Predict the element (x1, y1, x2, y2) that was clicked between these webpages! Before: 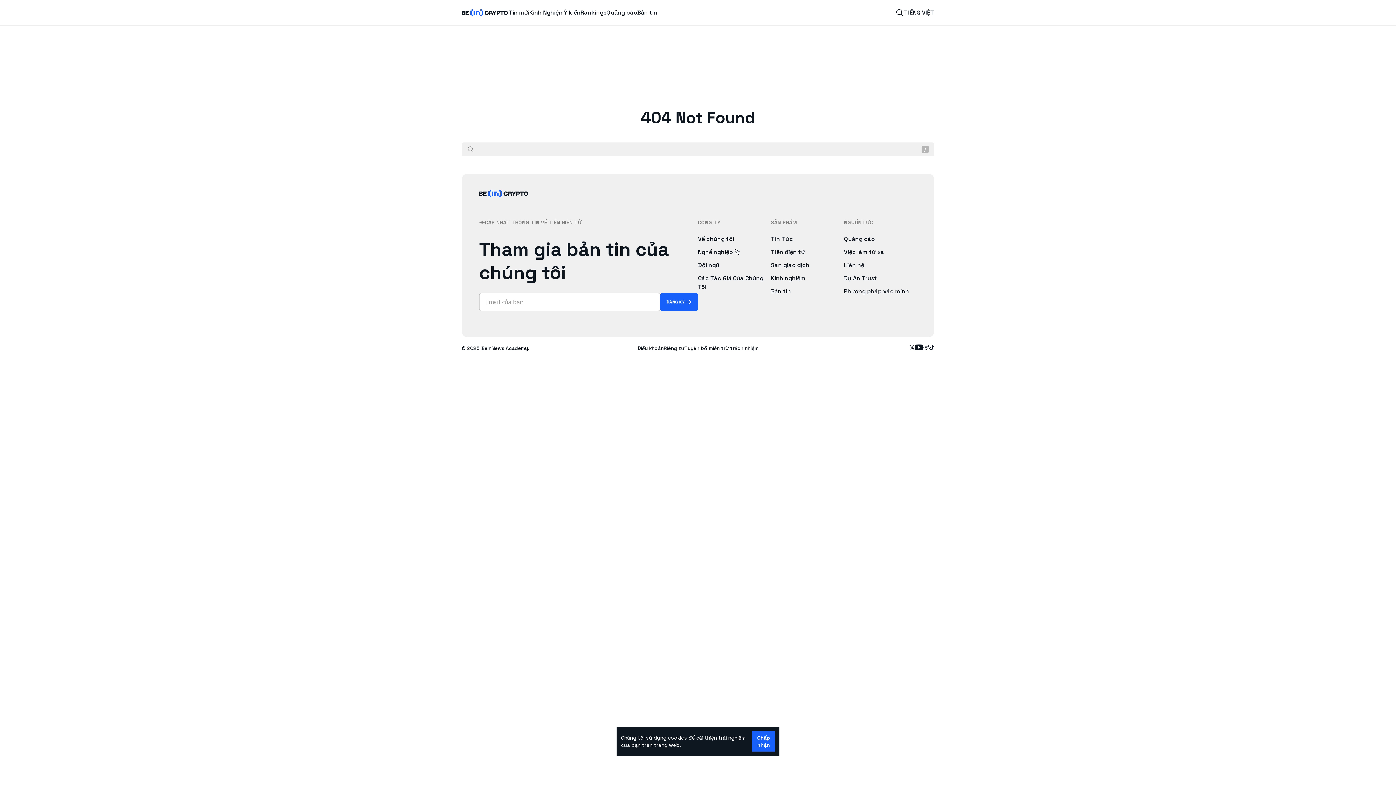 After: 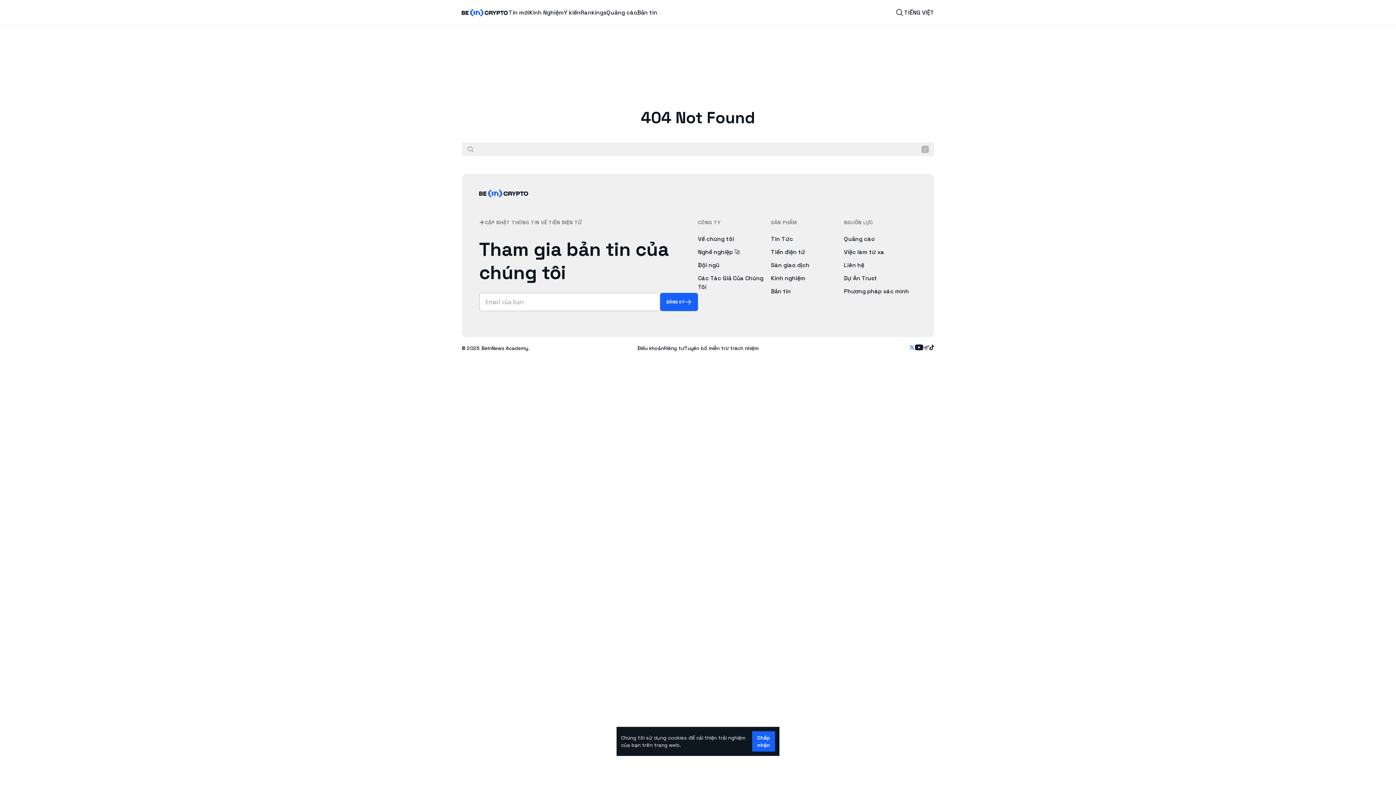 Action: label: Follow on twitter bbox: (909, 344, 915, 352)